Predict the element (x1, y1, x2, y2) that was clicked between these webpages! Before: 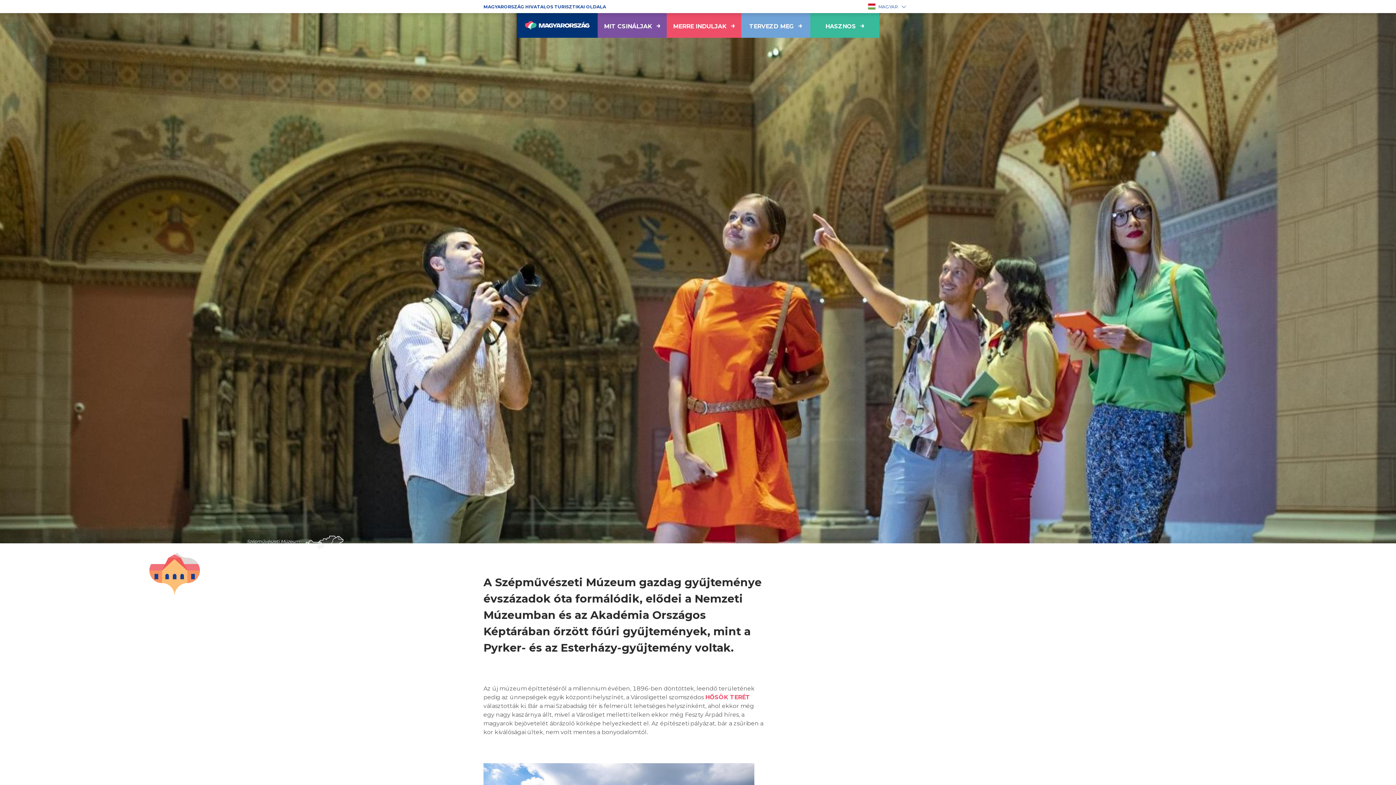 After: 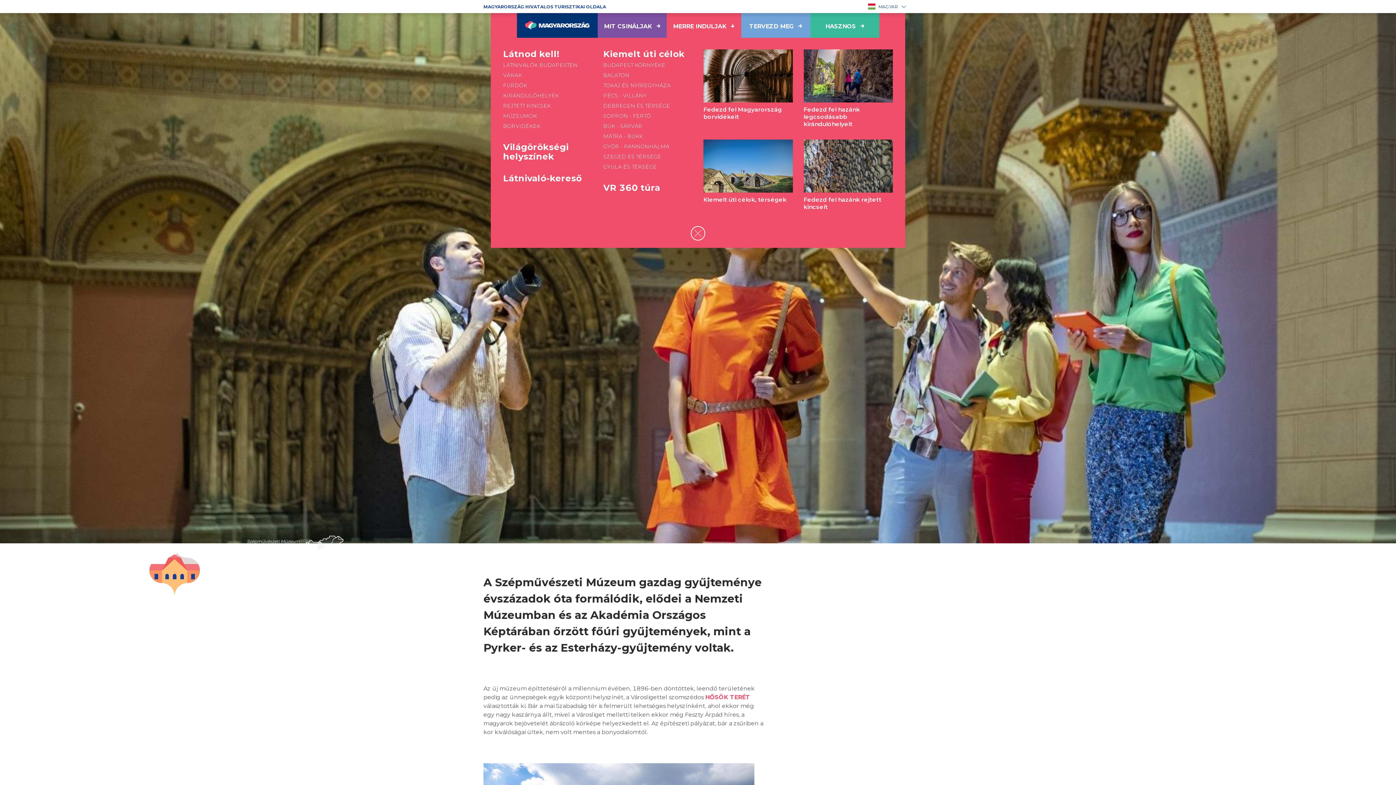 Action: bbox: (666, 13, 741, 37) label: MERRE INDULJAK